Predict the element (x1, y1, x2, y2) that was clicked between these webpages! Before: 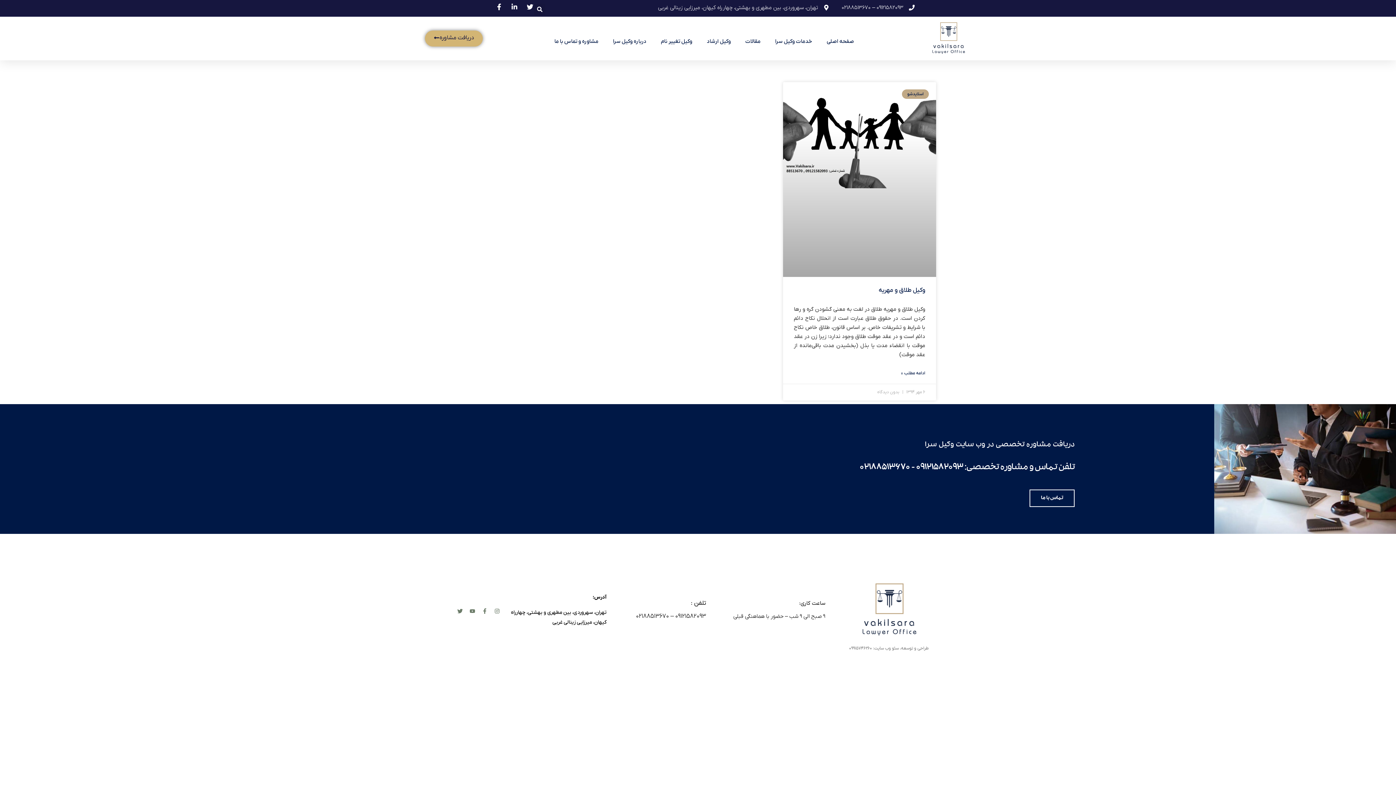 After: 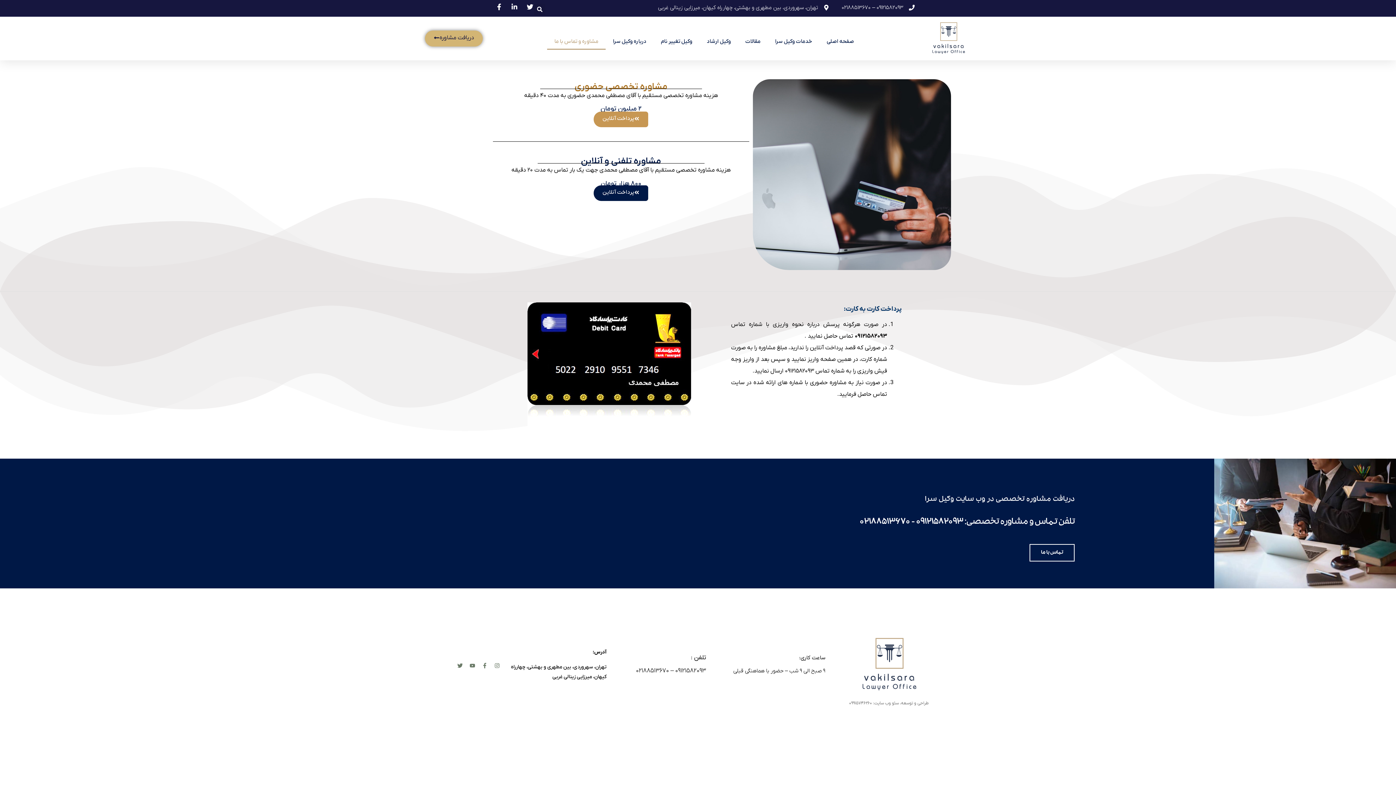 Action: bbox: (425, 30, 482, 46) label: دریافت مشاوره